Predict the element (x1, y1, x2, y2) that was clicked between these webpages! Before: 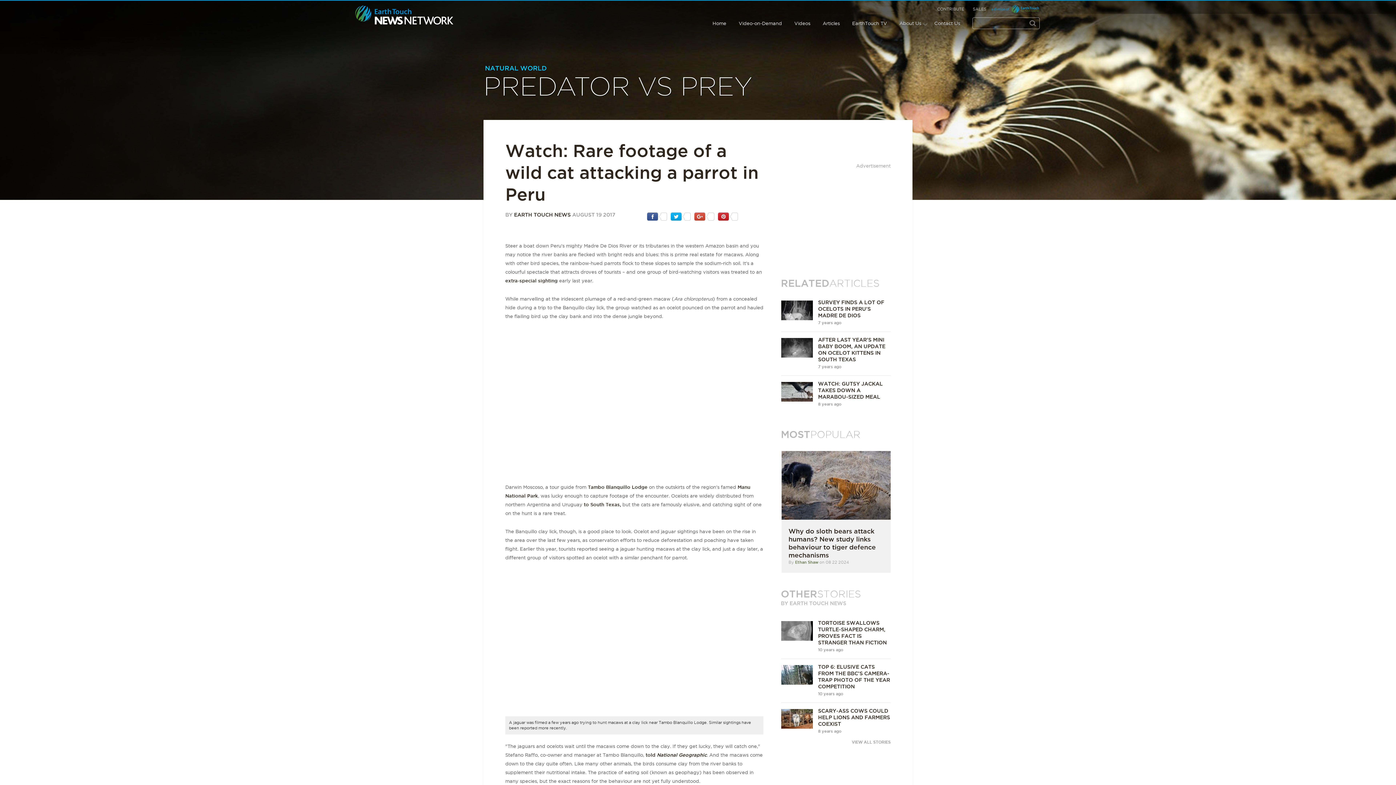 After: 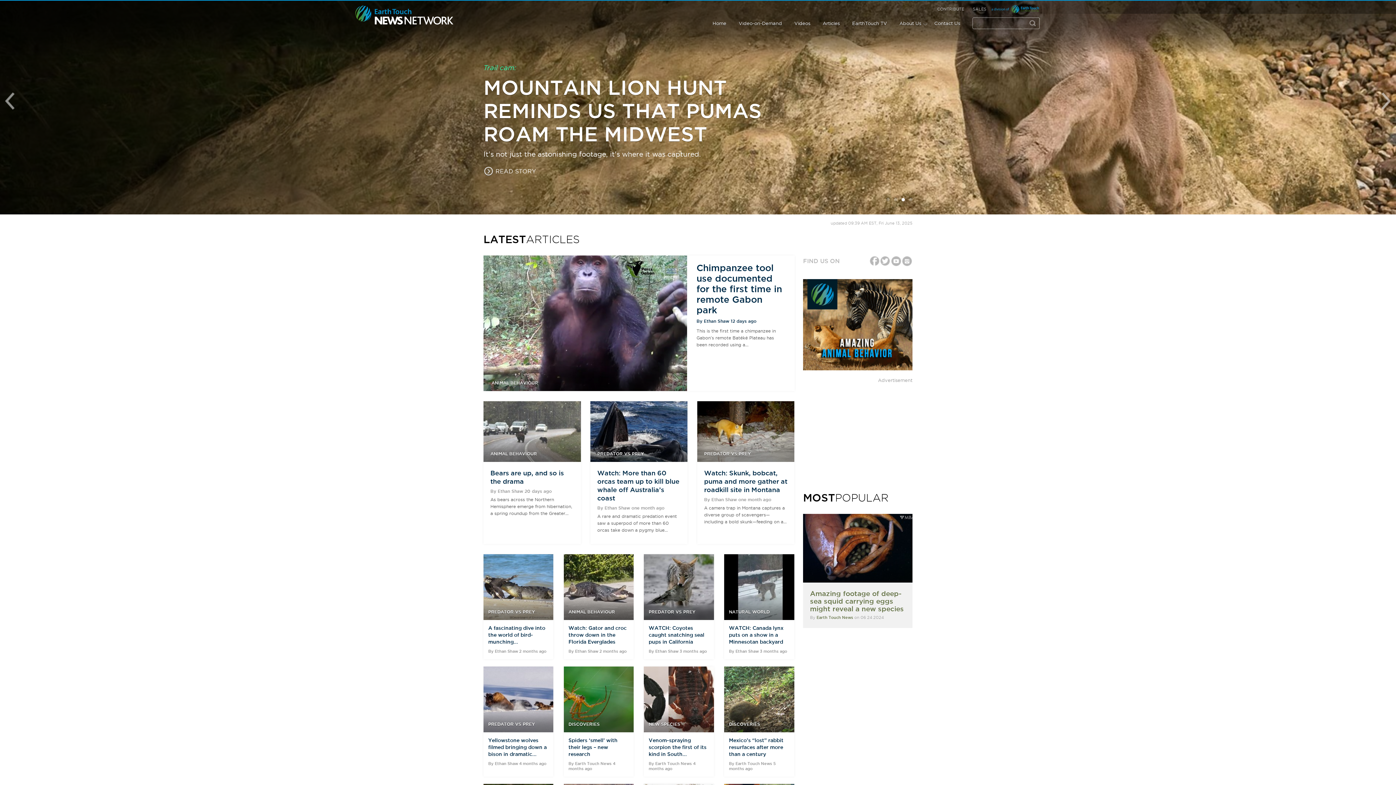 Action: bbox: (712, 20, 732, 25) label: Home